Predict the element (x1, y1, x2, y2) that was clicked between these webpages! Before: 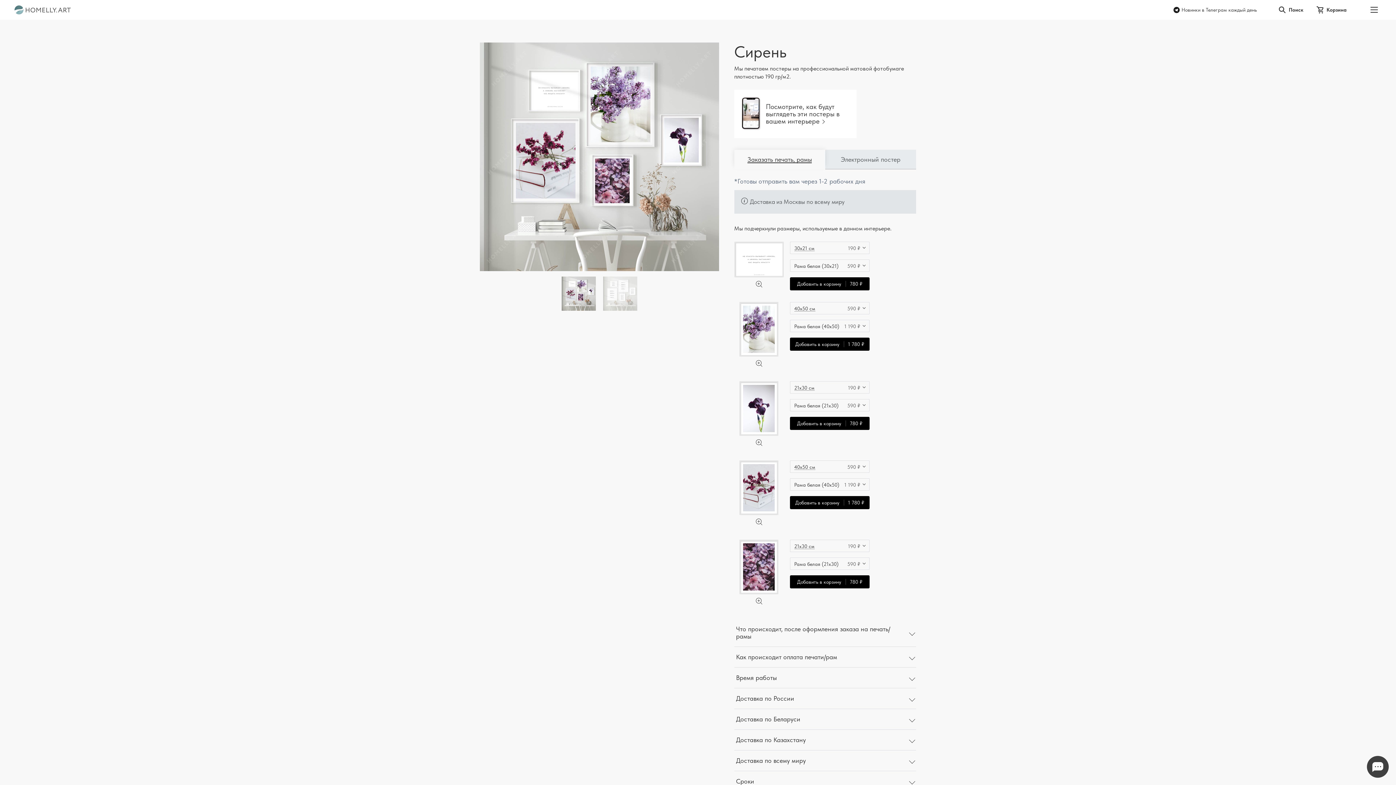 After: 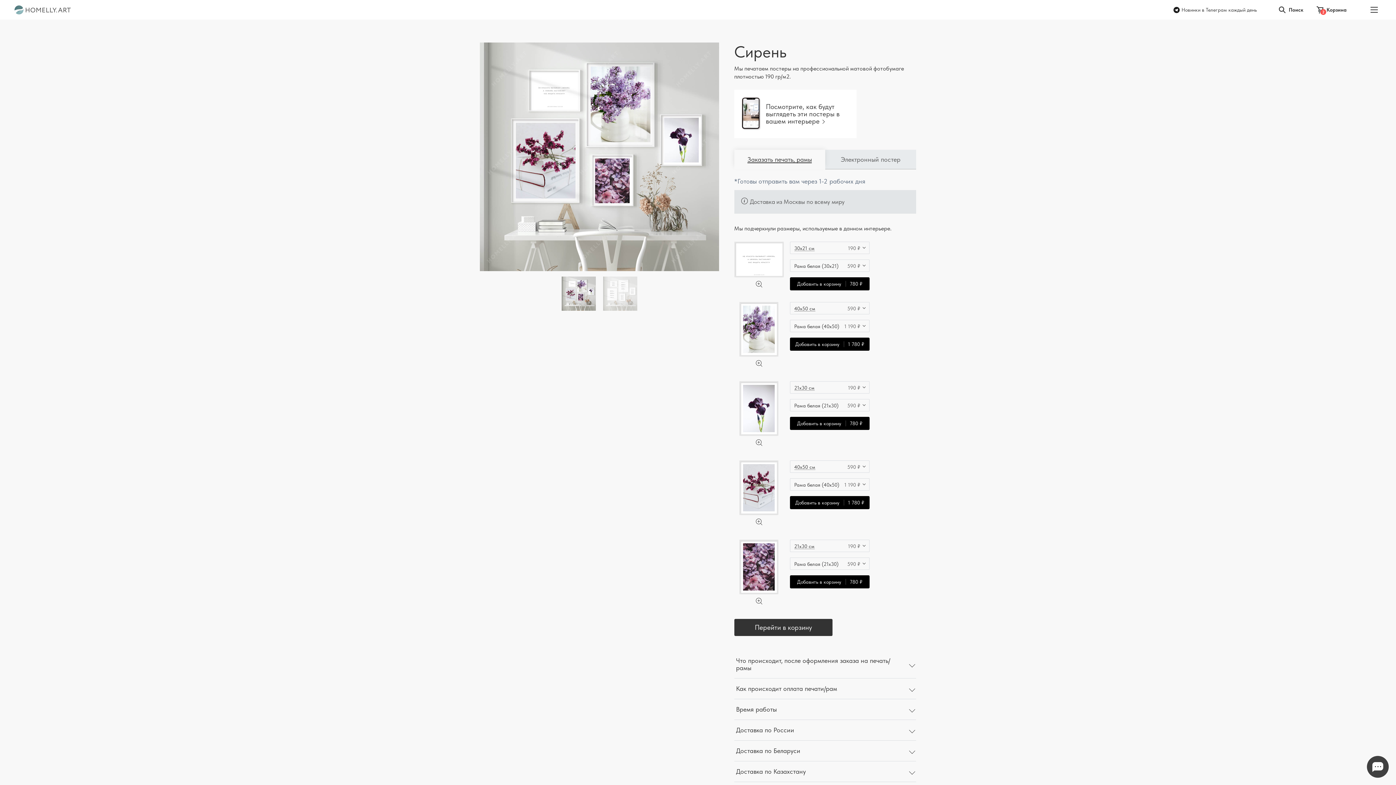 Action: label: Добавить в корзину
780 ₽ bbox: (790, 277, 869, 290)